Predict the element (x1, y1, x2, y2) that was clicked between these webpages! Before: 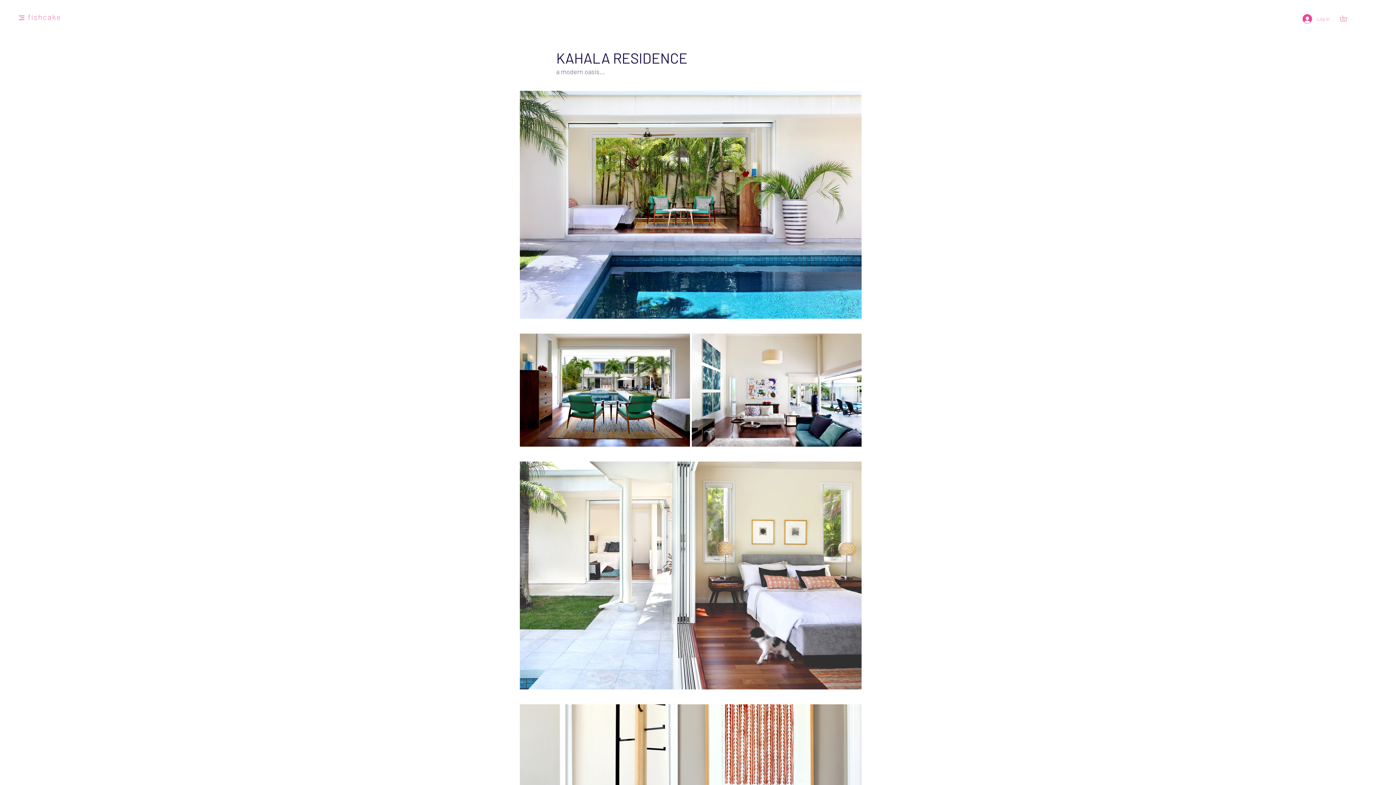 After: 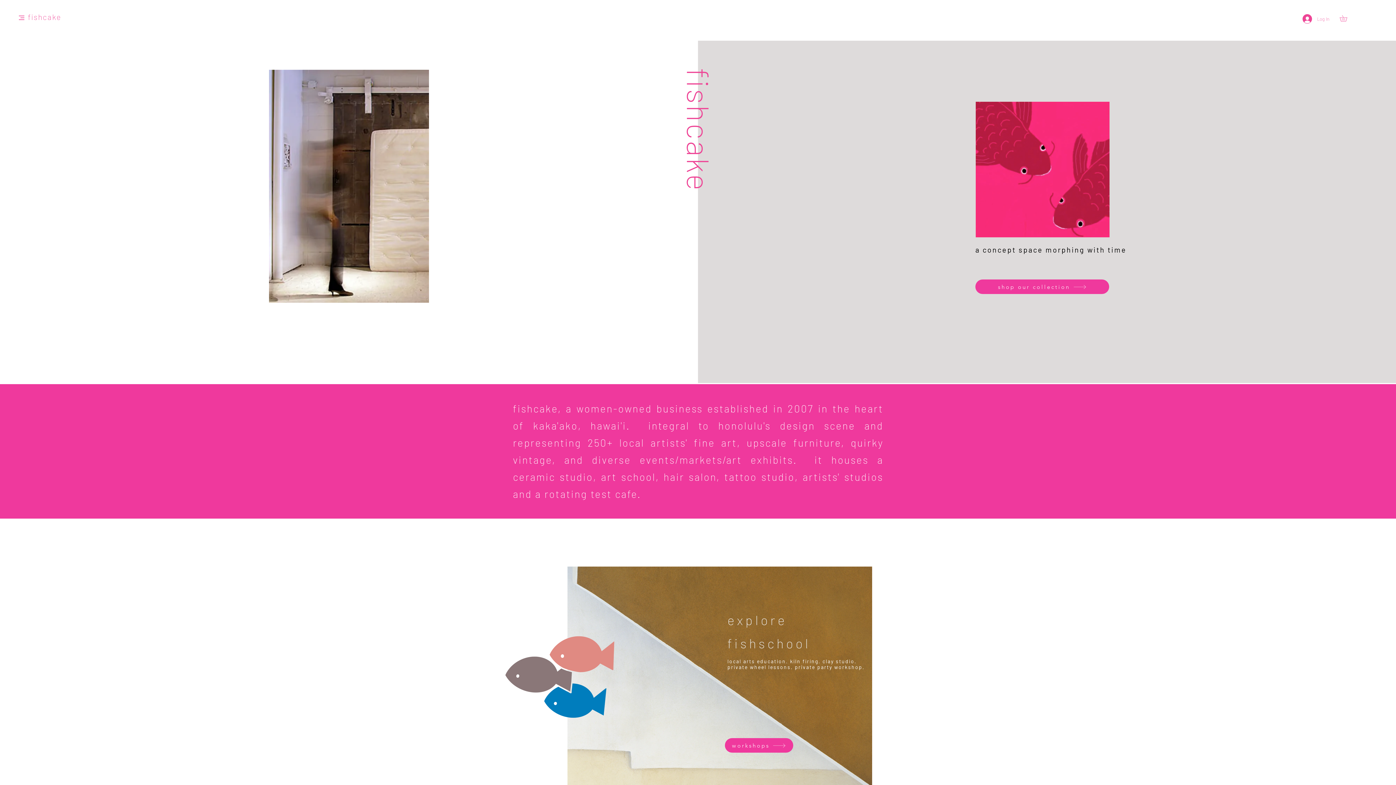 Action: label: fishcake bbox: (28, 15, 61, 21)